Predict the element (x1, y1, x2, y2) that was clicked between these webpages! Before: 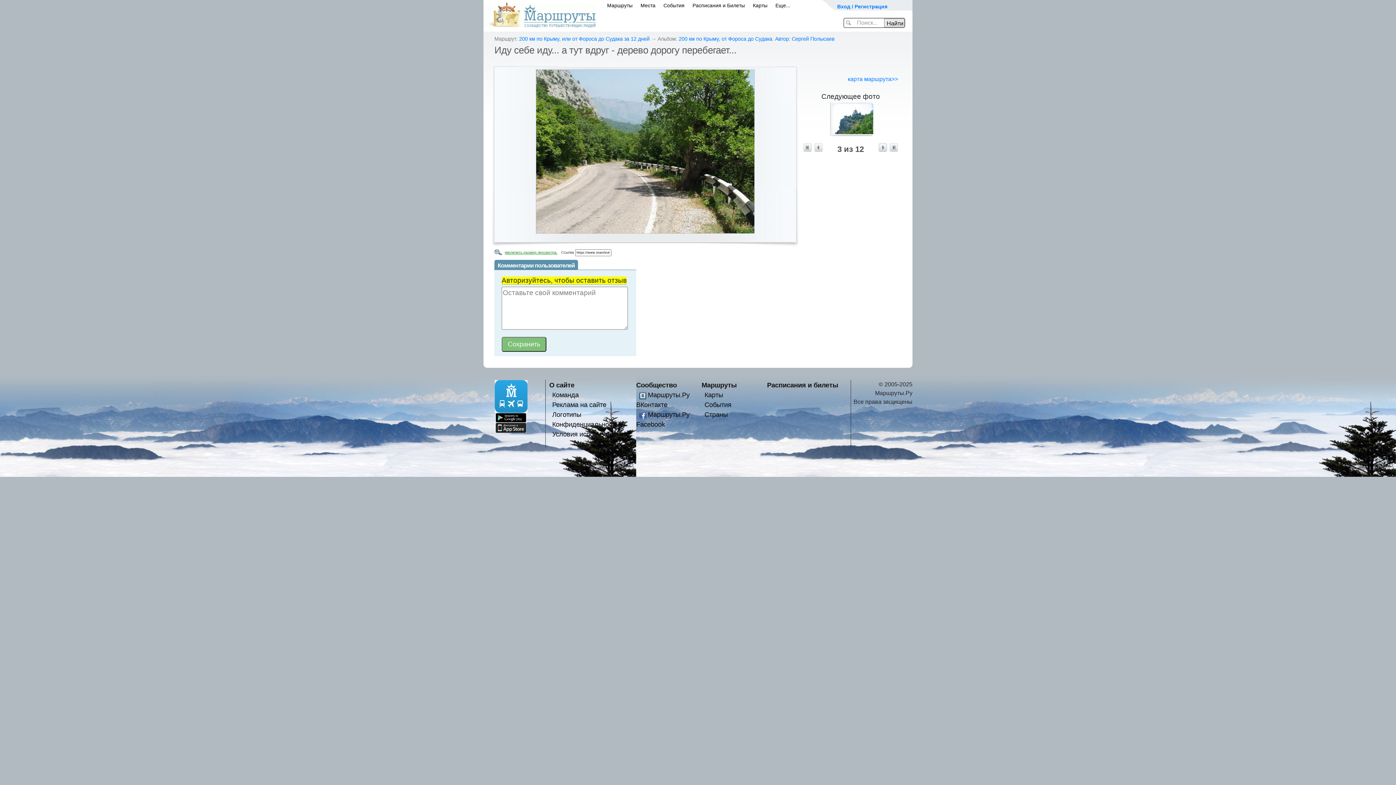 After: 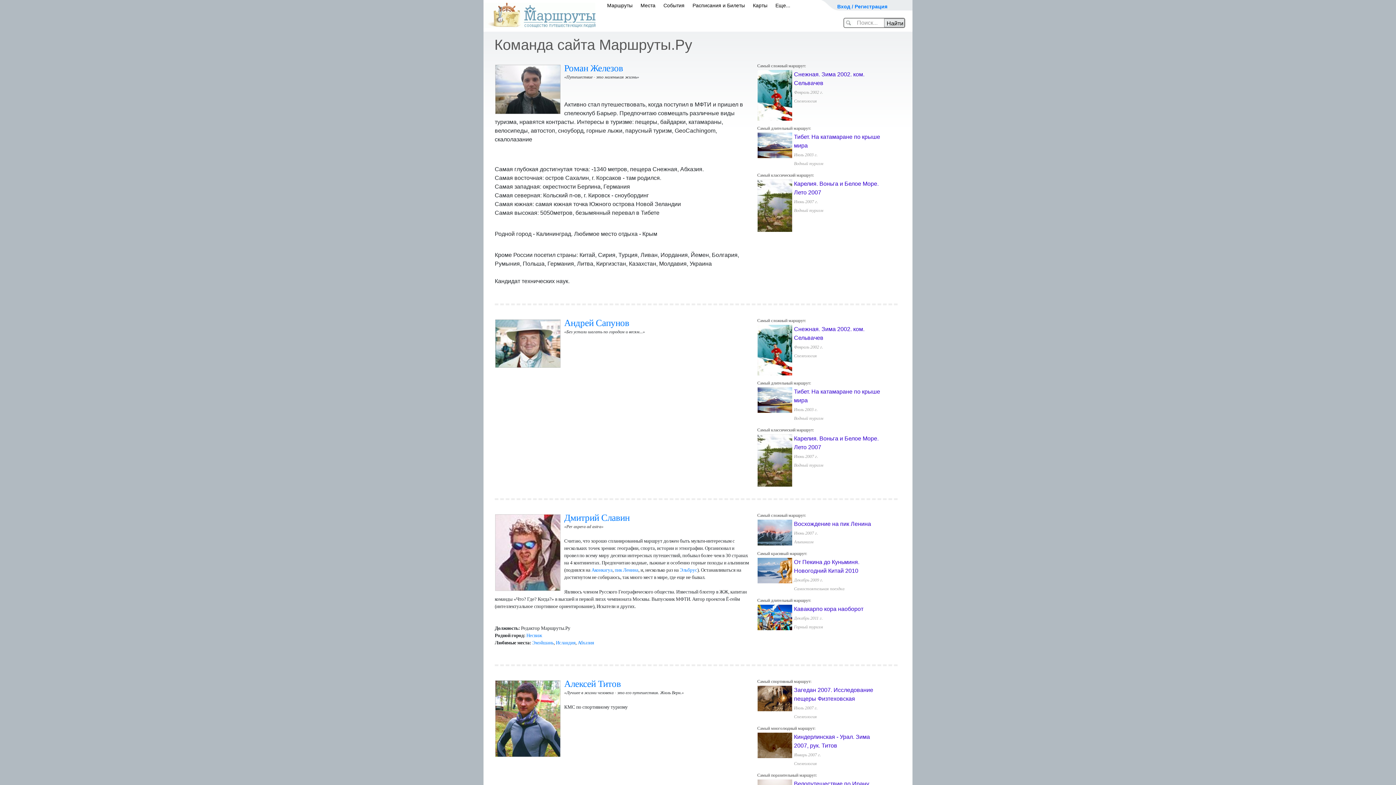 Action: label: Команда bbox: (552, 391, 578, 398)